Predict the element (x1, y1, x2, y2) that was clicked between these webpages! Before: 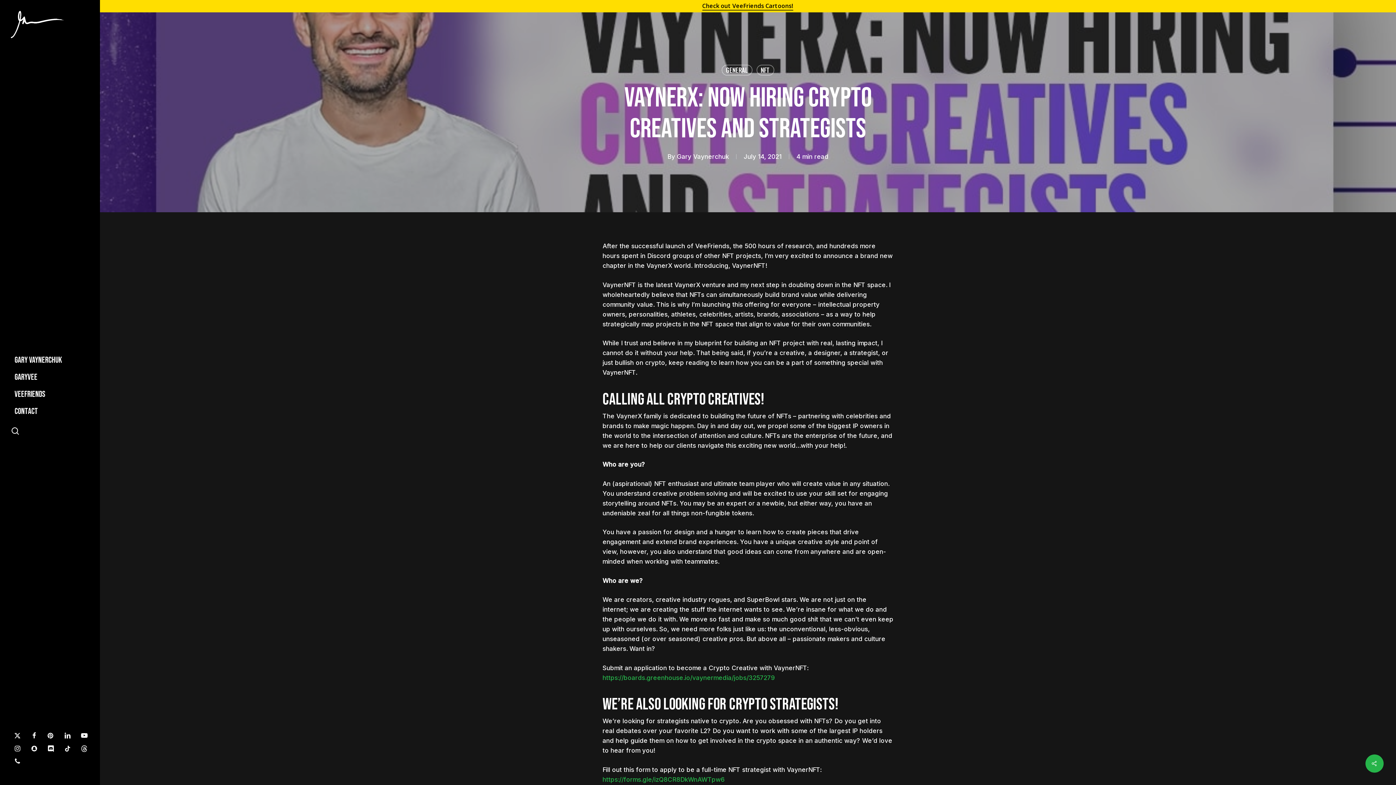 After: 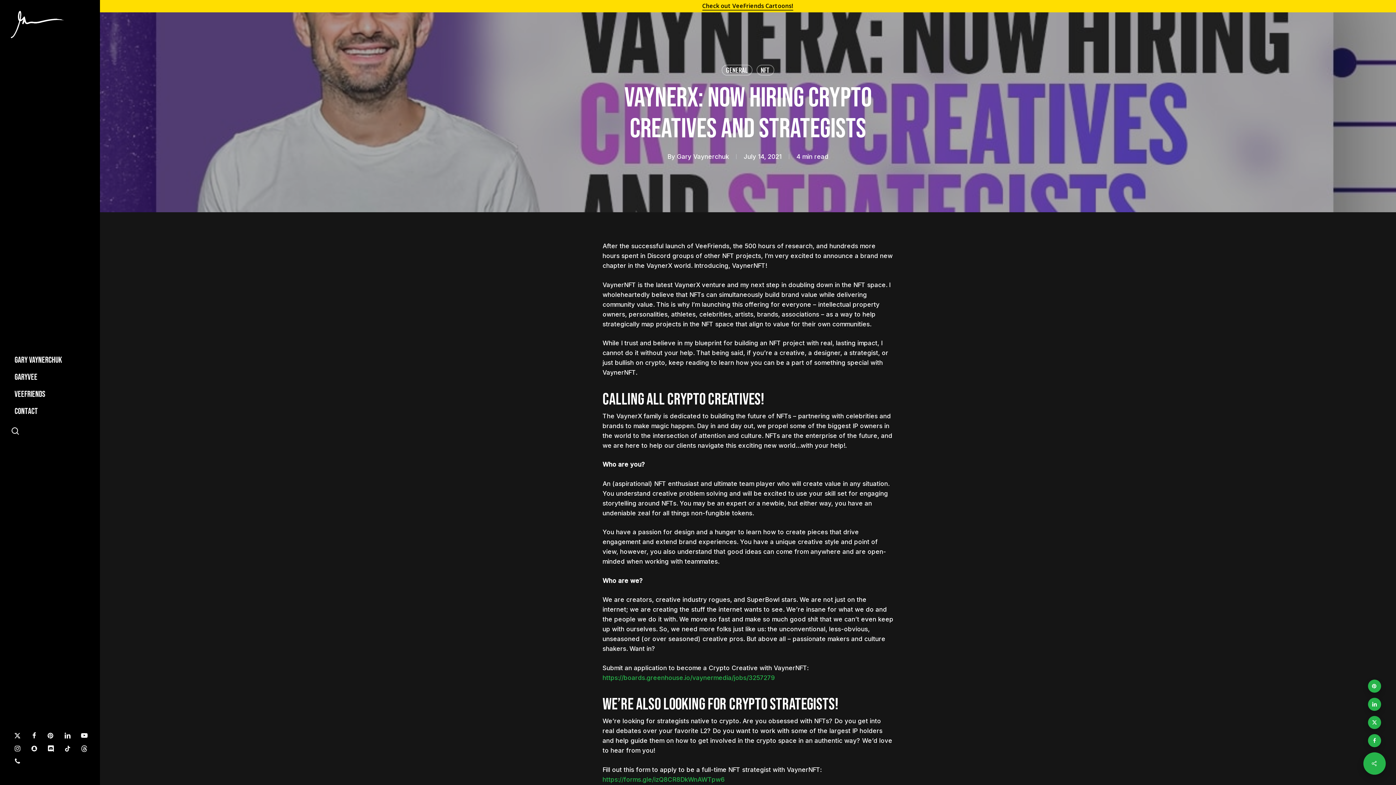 Action: bbox: (1365, 754, 1384, 773)